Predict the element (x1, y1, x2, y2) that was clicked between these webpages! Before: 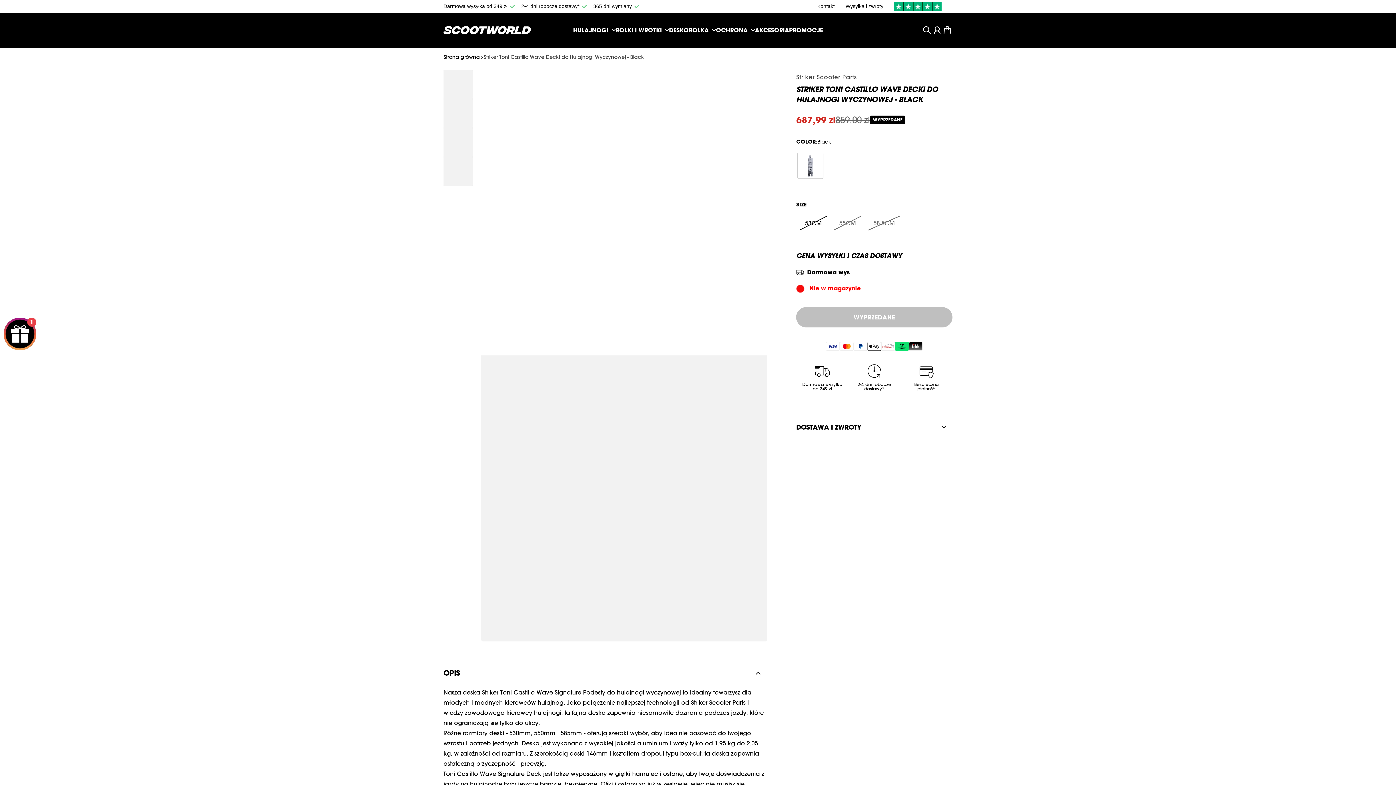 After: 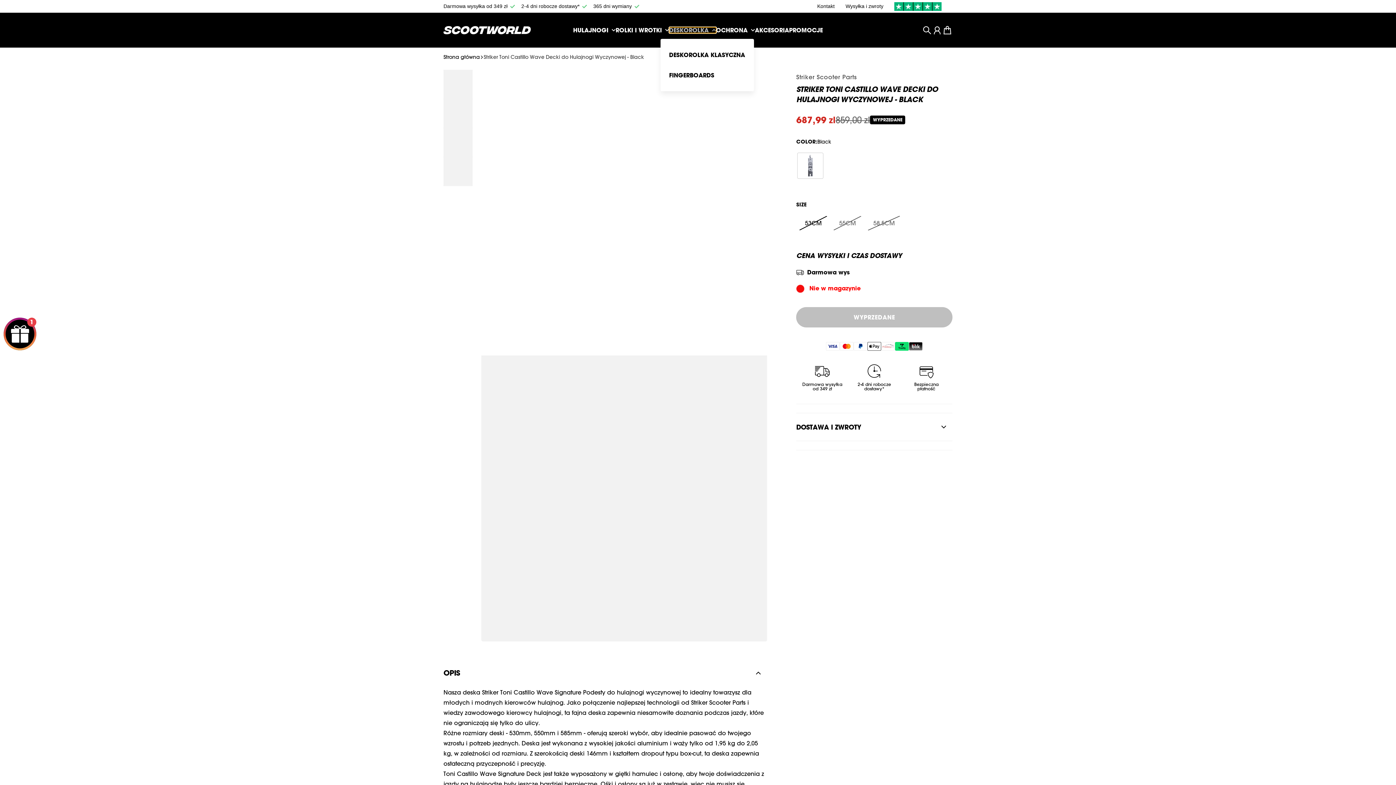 Action: label: DESKOROLKA bbox: (669, 27, 716, 33)